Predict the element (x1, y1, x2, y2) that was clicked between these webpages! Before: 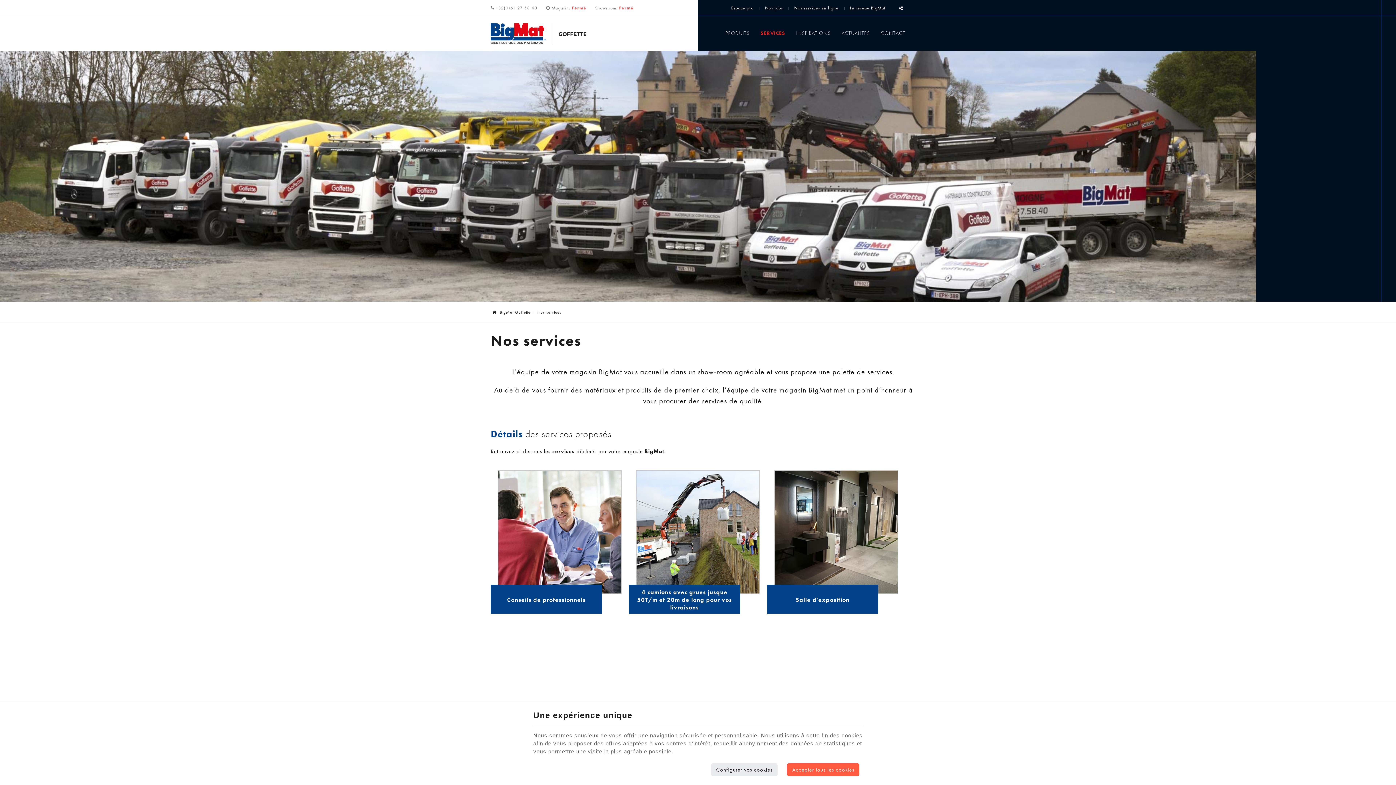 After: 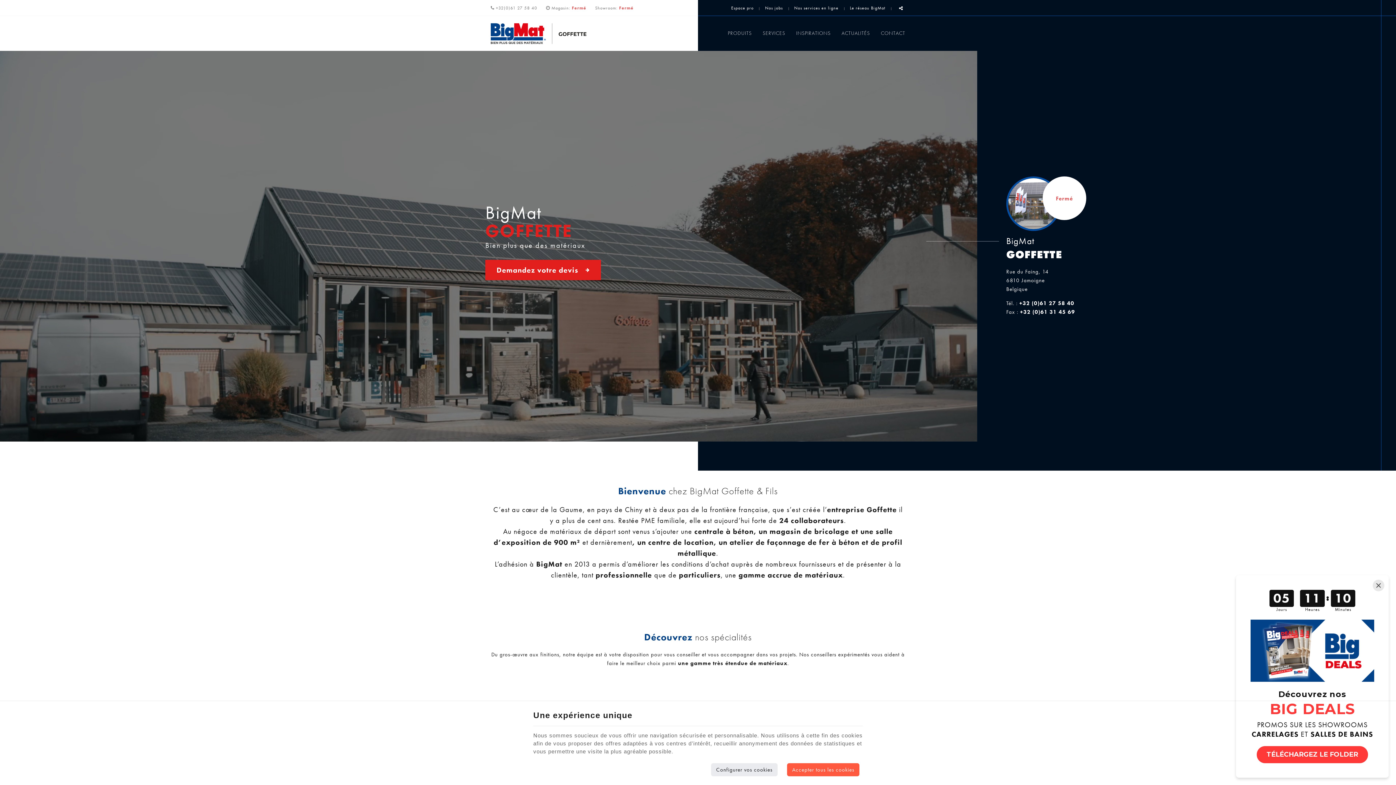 Action: bbox: (490, 23, 586, 44) label: Logo